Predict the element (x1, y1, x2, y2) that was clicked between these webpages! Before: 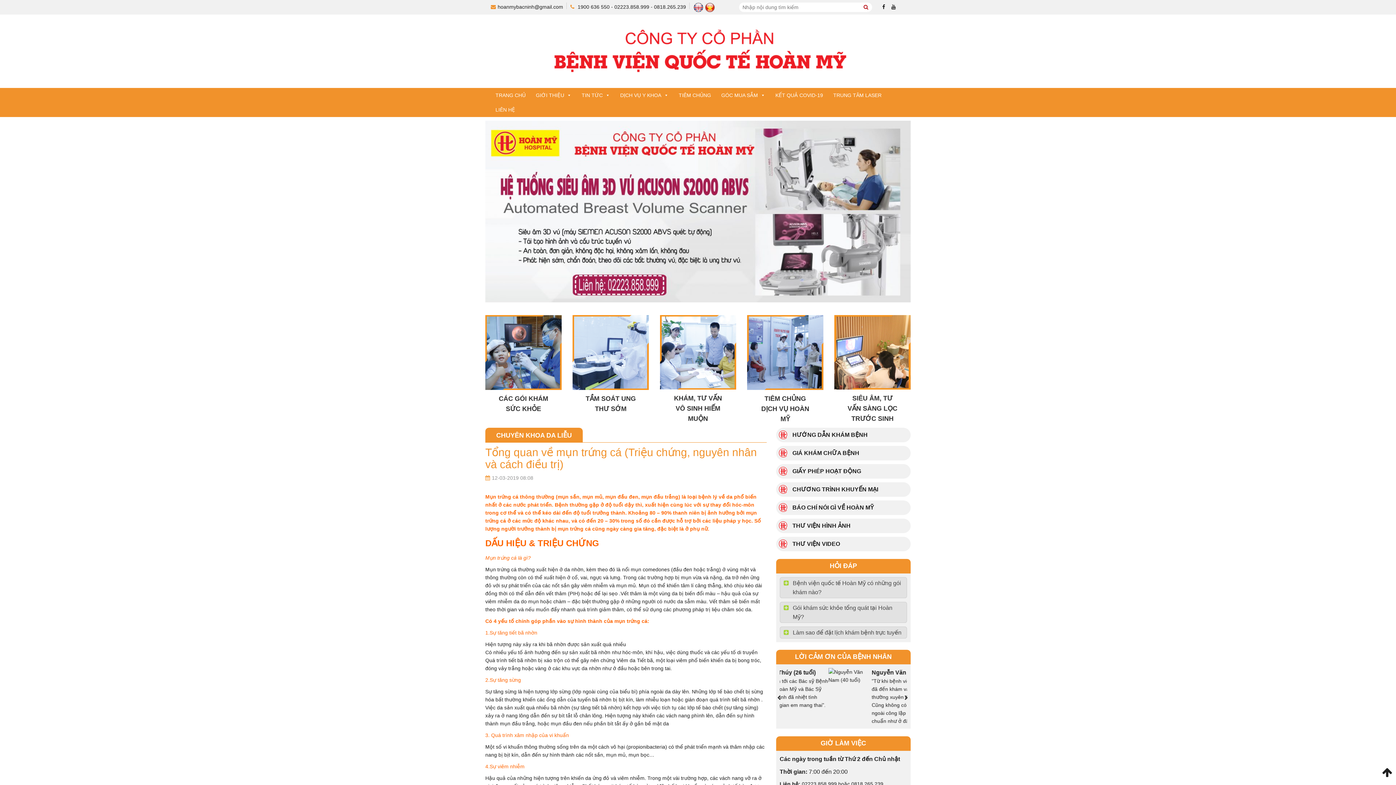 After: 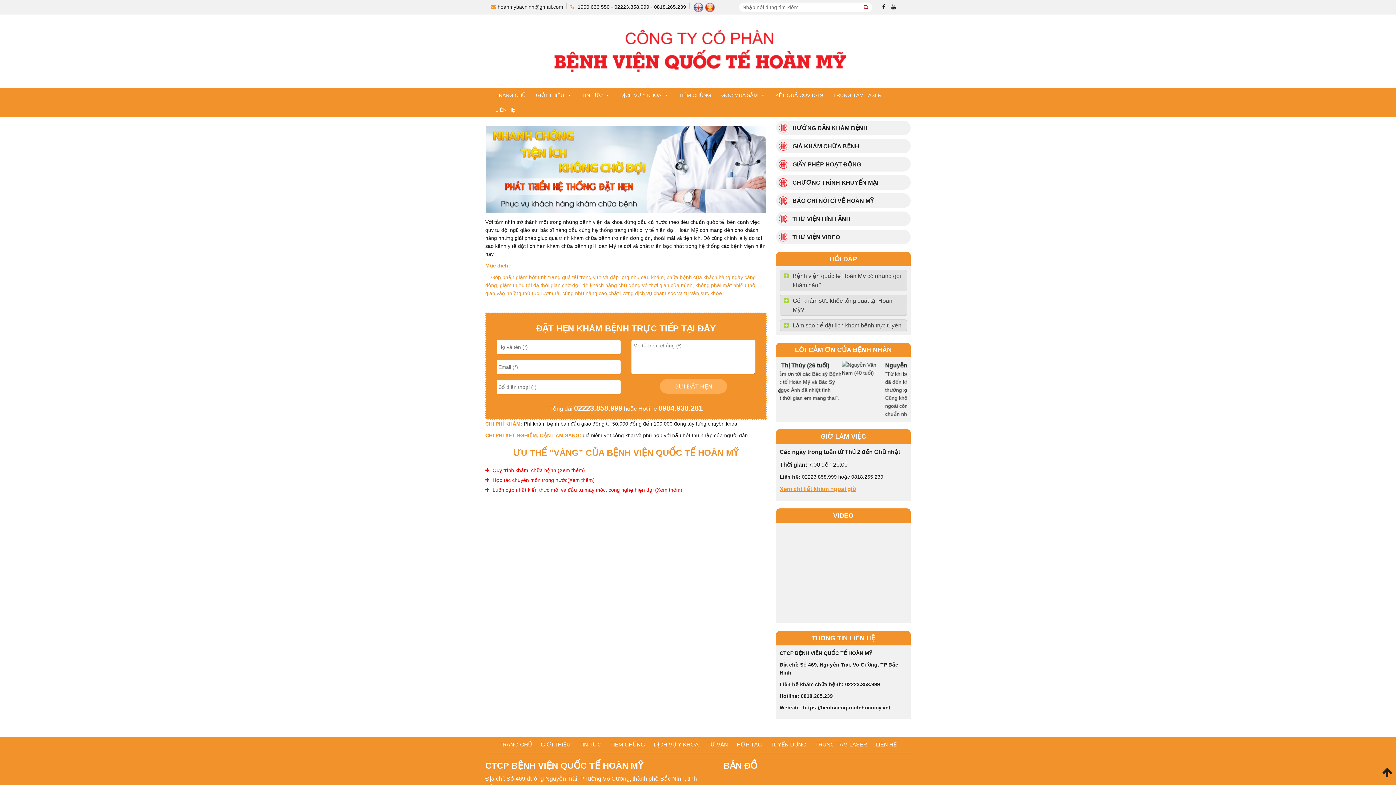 Action: label: TIÊM CHỦNG DỊCH VỤ HOÀN MỸ bbox: (761, 395, 809, 422)